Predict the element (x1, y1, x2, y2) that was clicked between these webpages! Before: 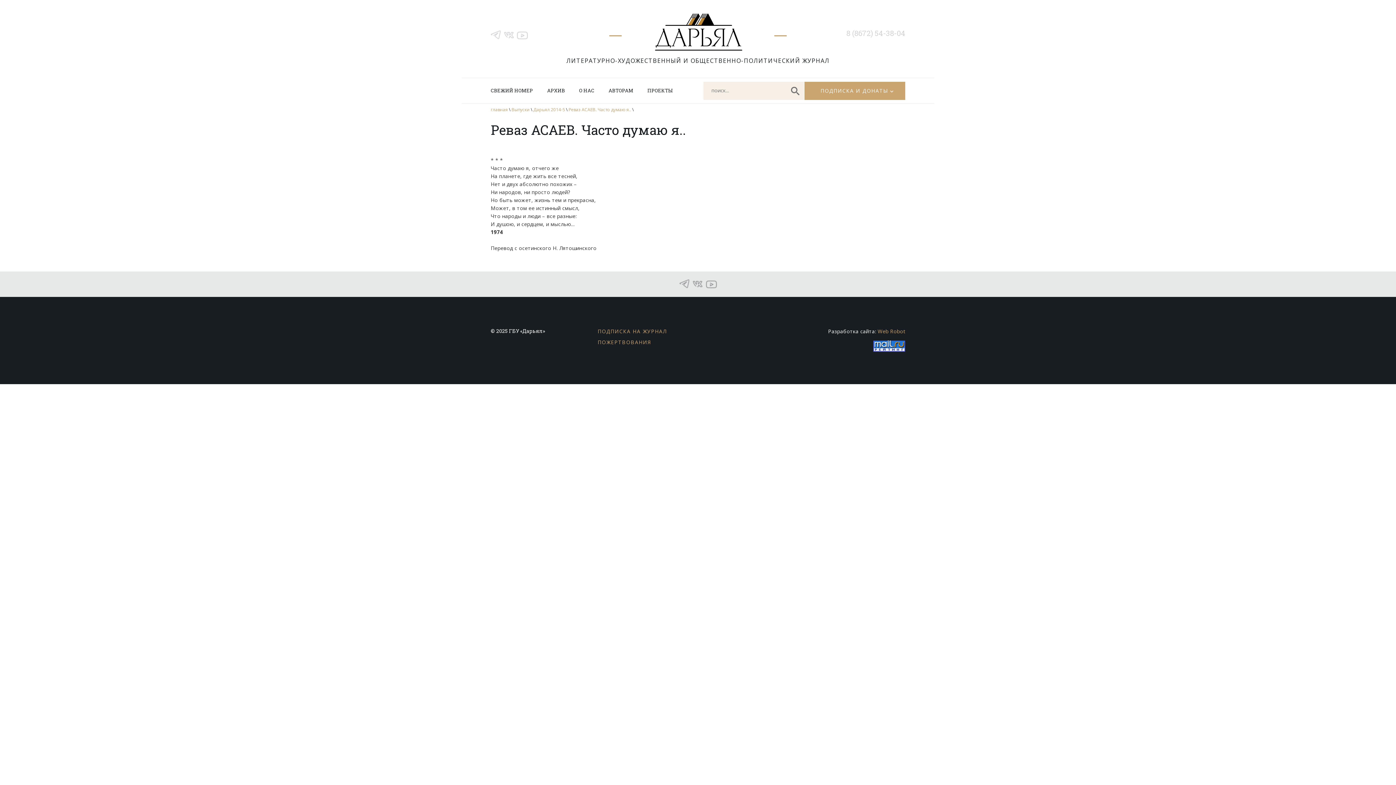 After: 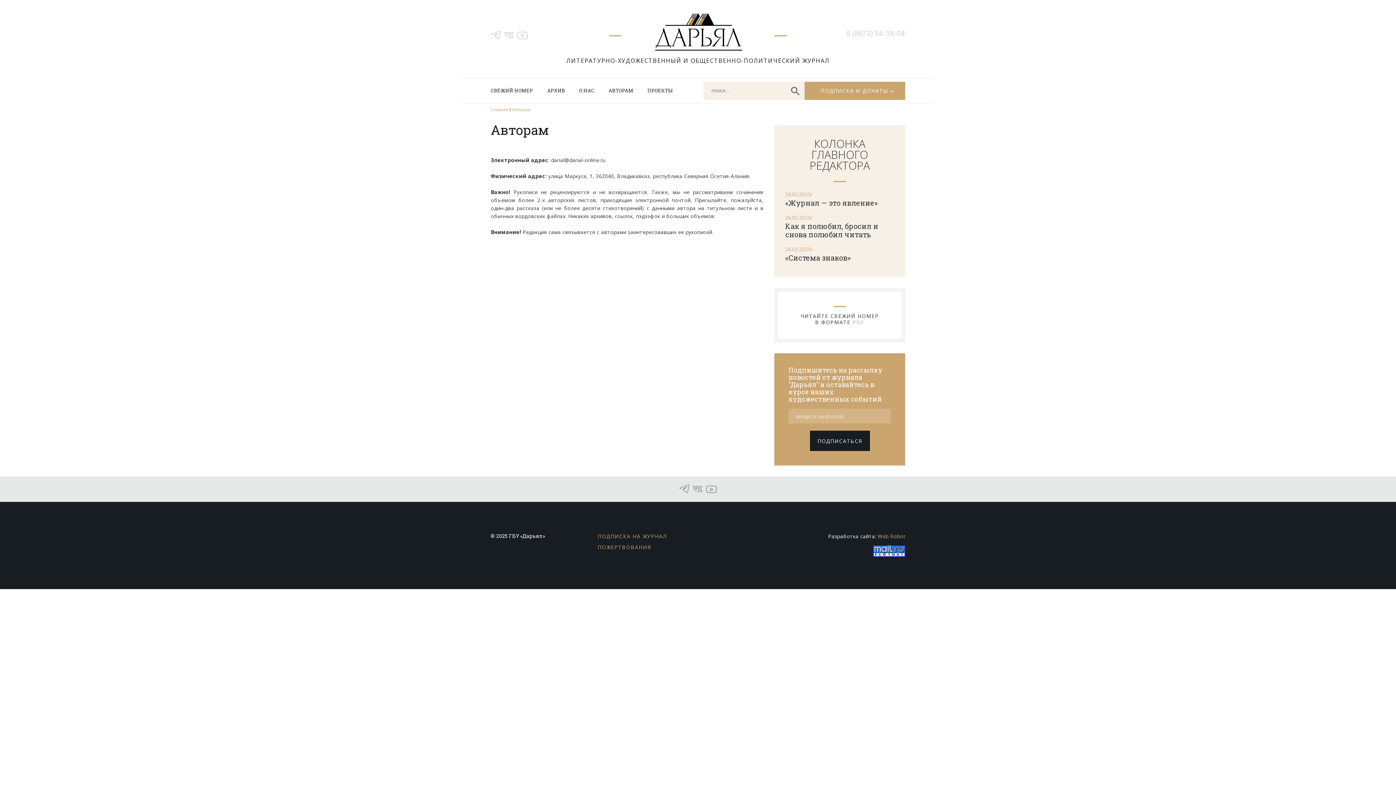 Action: label: АВТОРАМ bbox: (608, 87, 633, 93)